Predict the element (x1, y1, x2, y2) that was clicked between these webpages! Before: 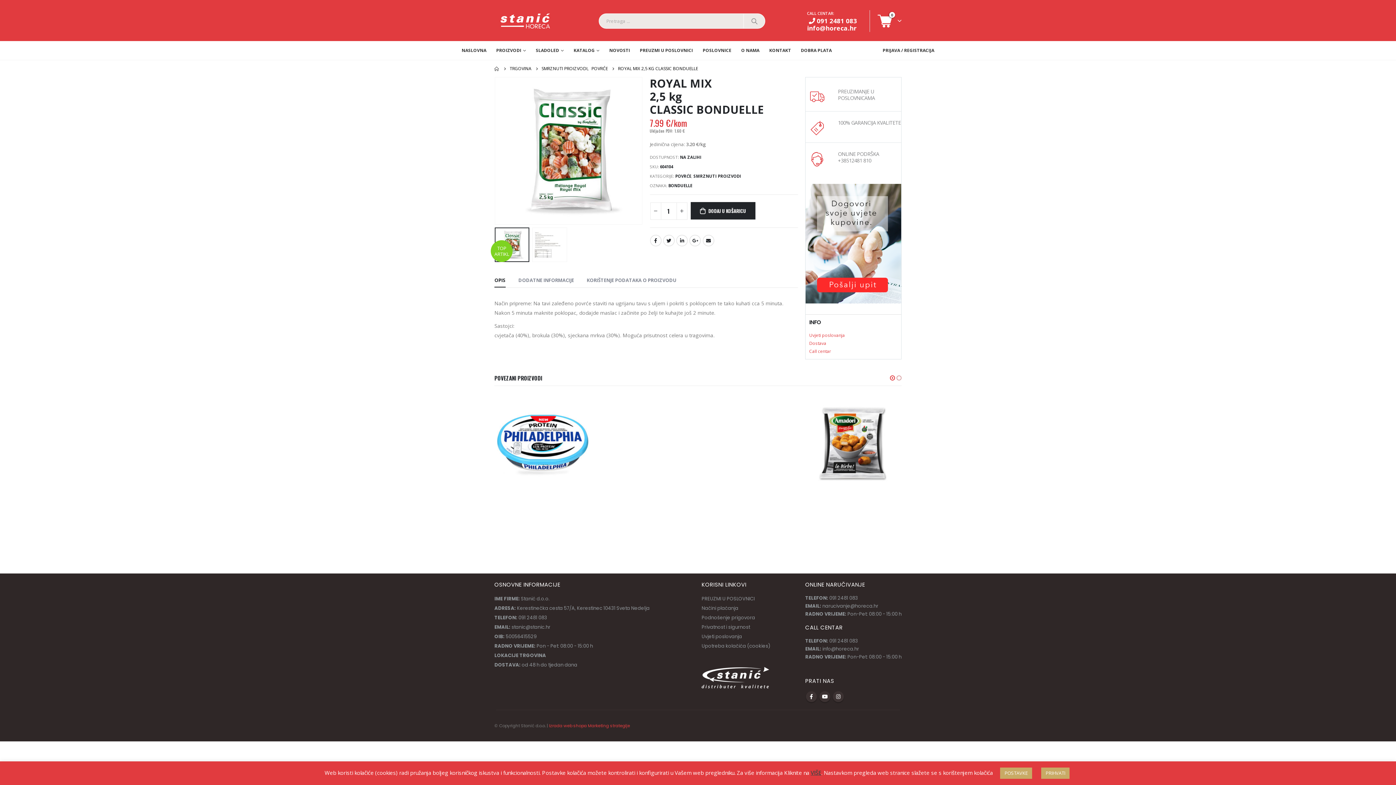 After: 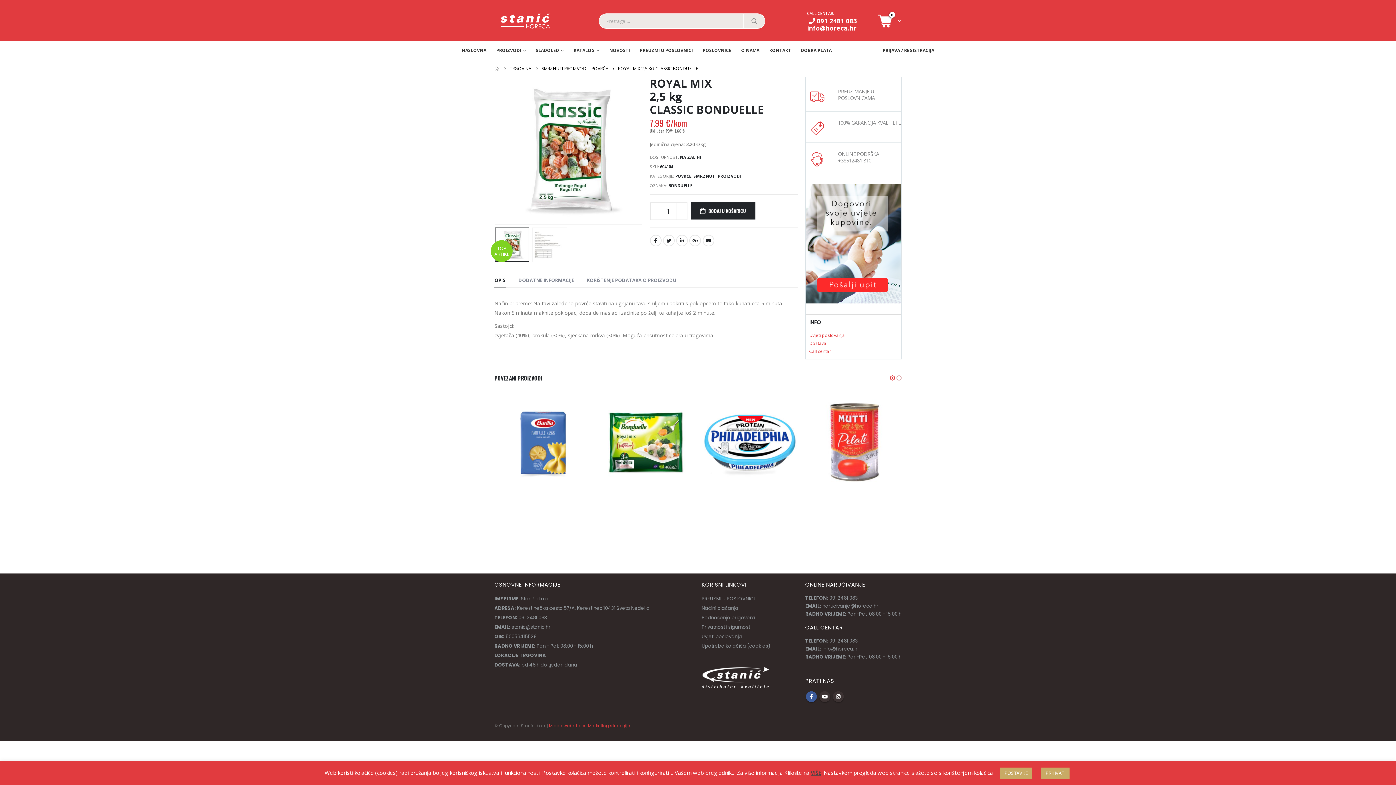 Action: label: Facebook bbox: (806, 691, 817, 702)